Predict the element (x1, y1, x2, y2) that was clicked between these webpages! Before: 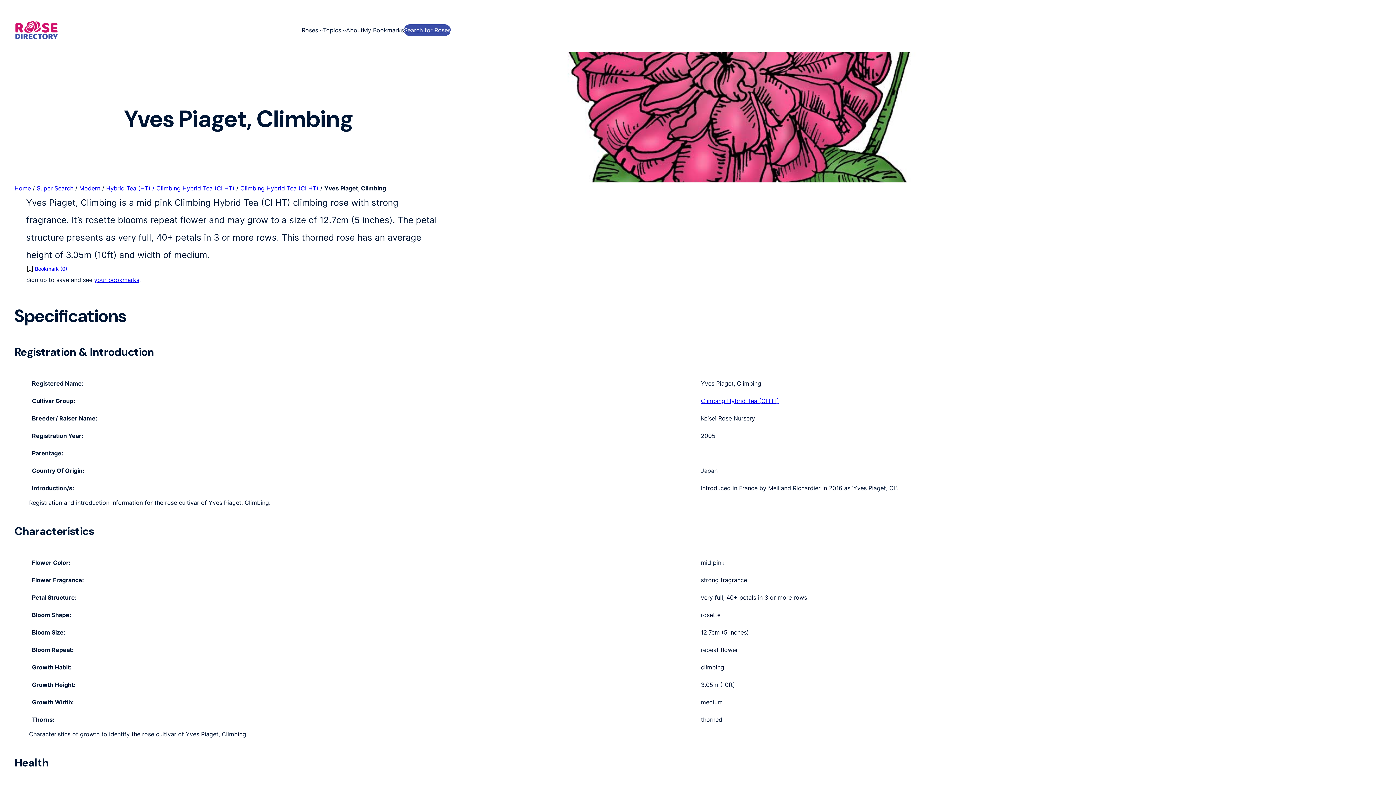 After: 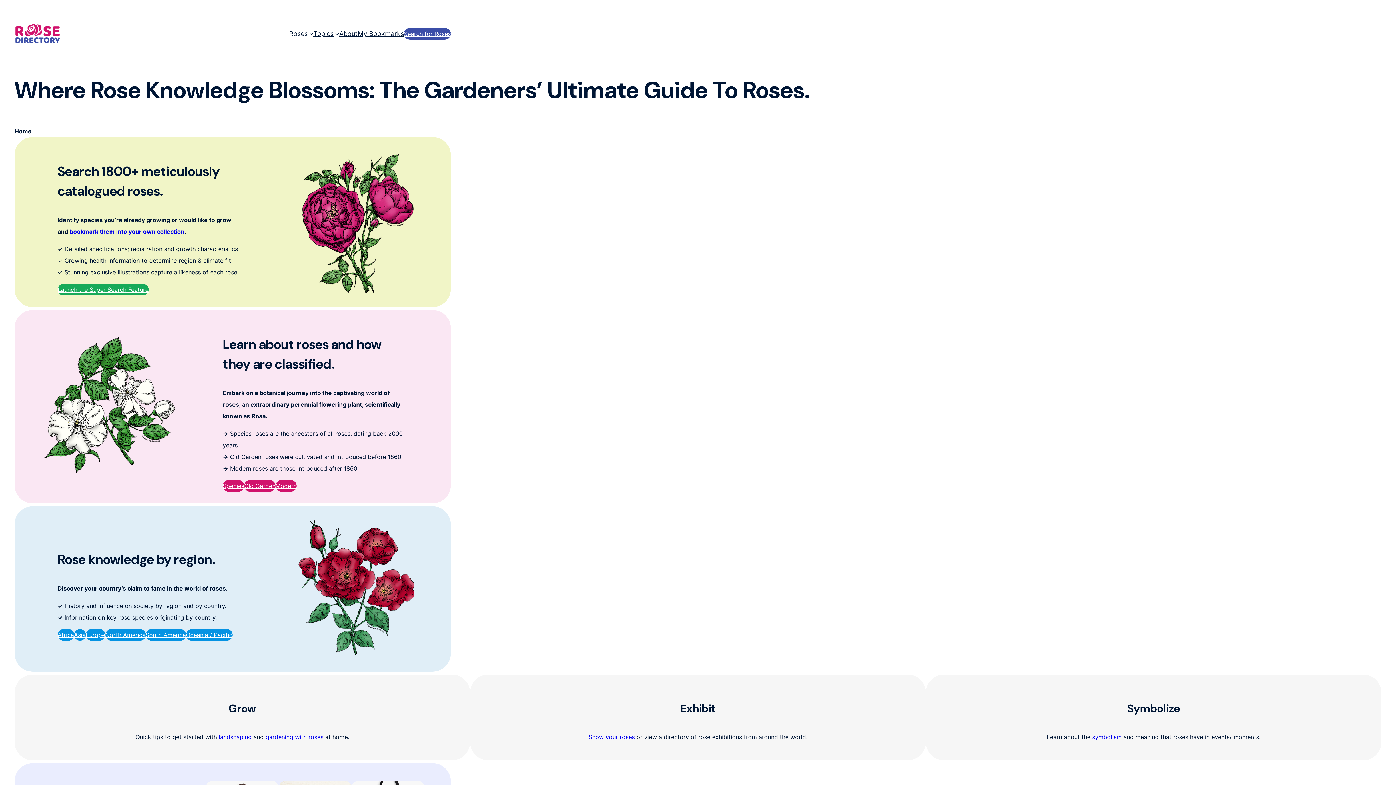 Action: bbox: (14, 20, 58, 40)